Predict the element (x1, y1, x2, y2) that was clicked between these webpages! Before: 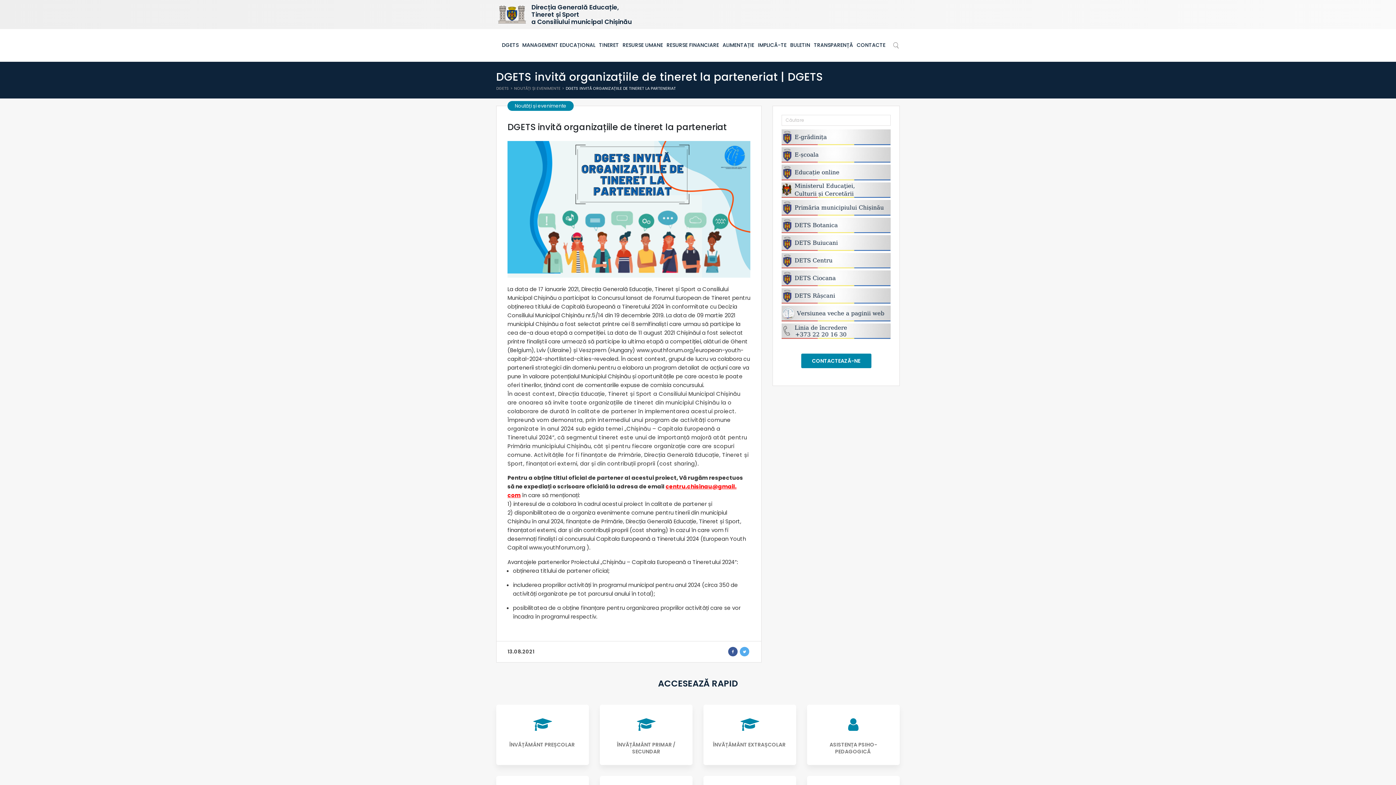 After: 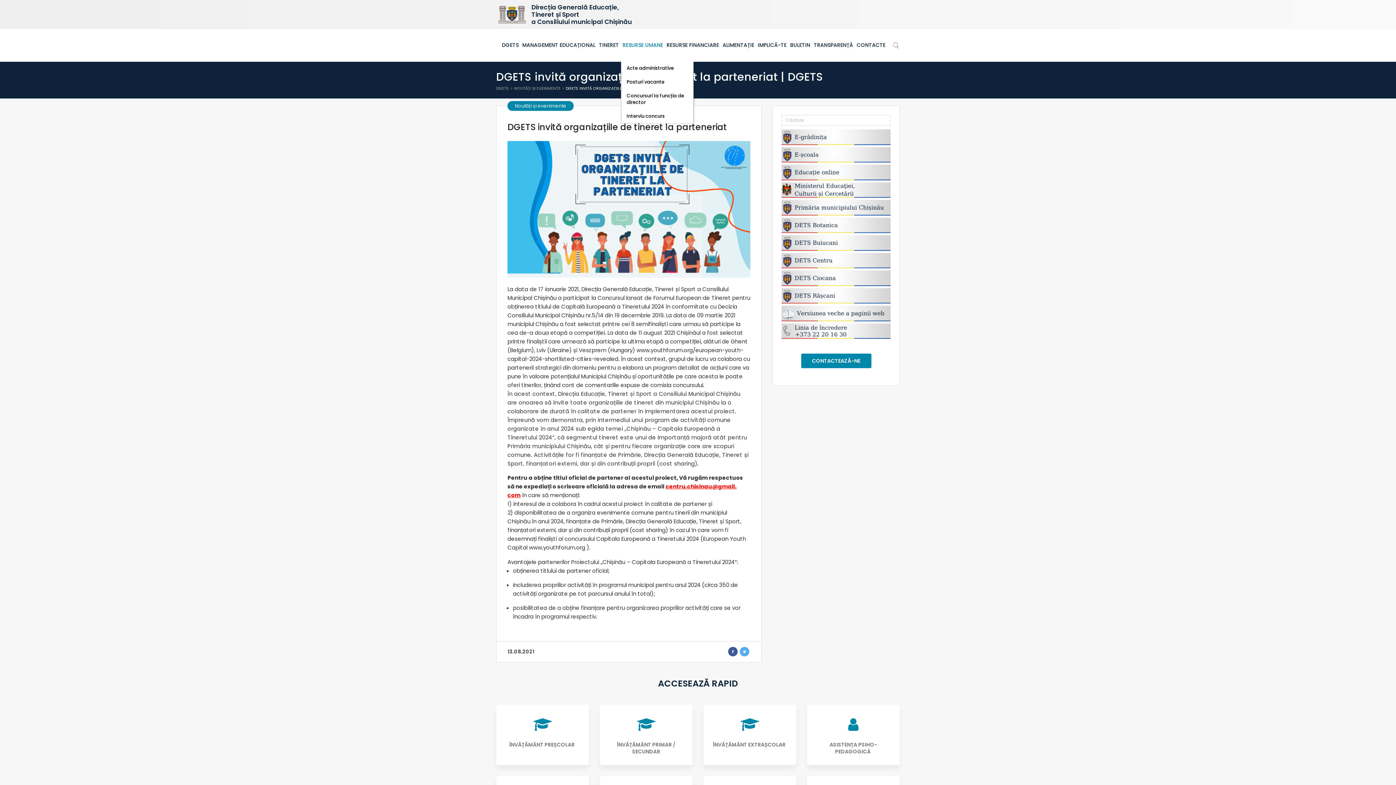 Action: label: RESURSE UMANE bbox: (622, 29, 663, 61)